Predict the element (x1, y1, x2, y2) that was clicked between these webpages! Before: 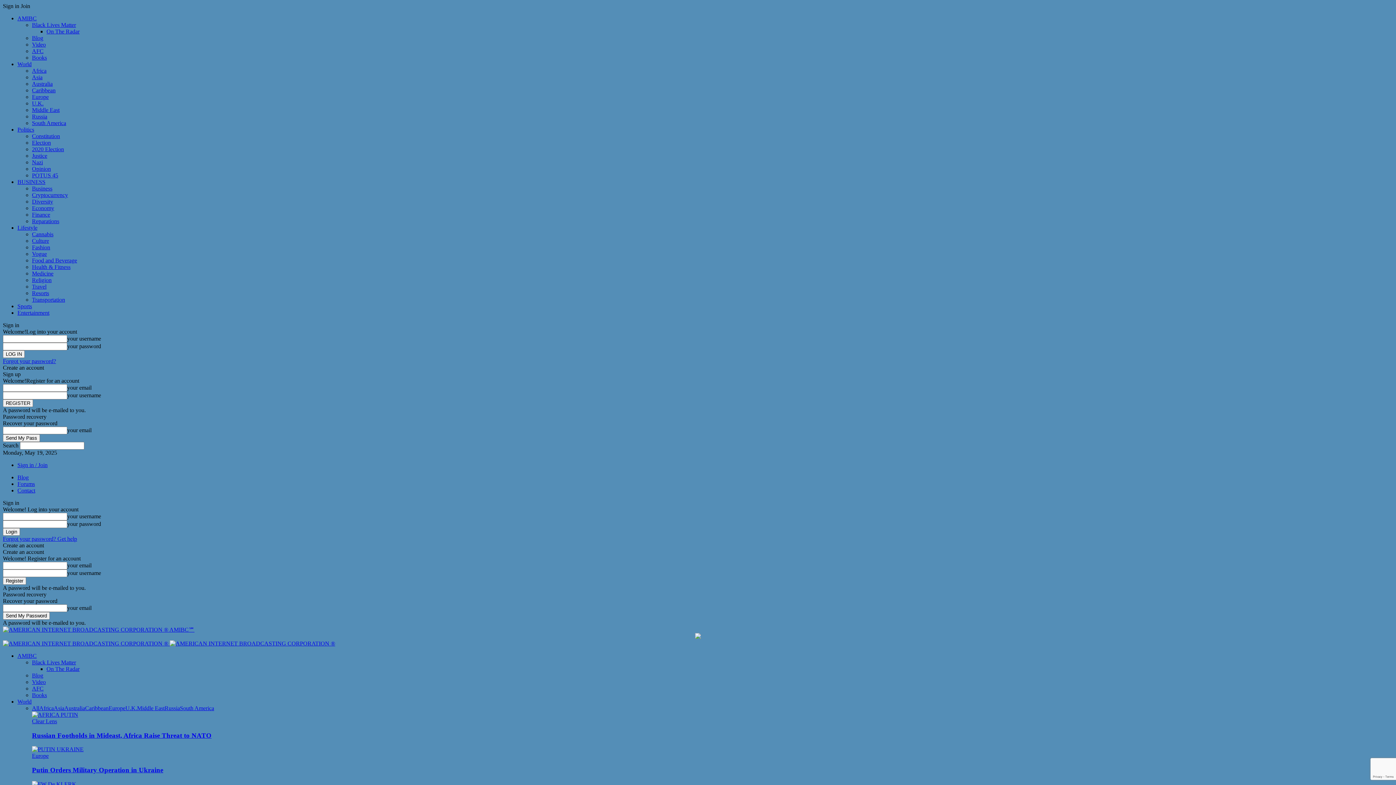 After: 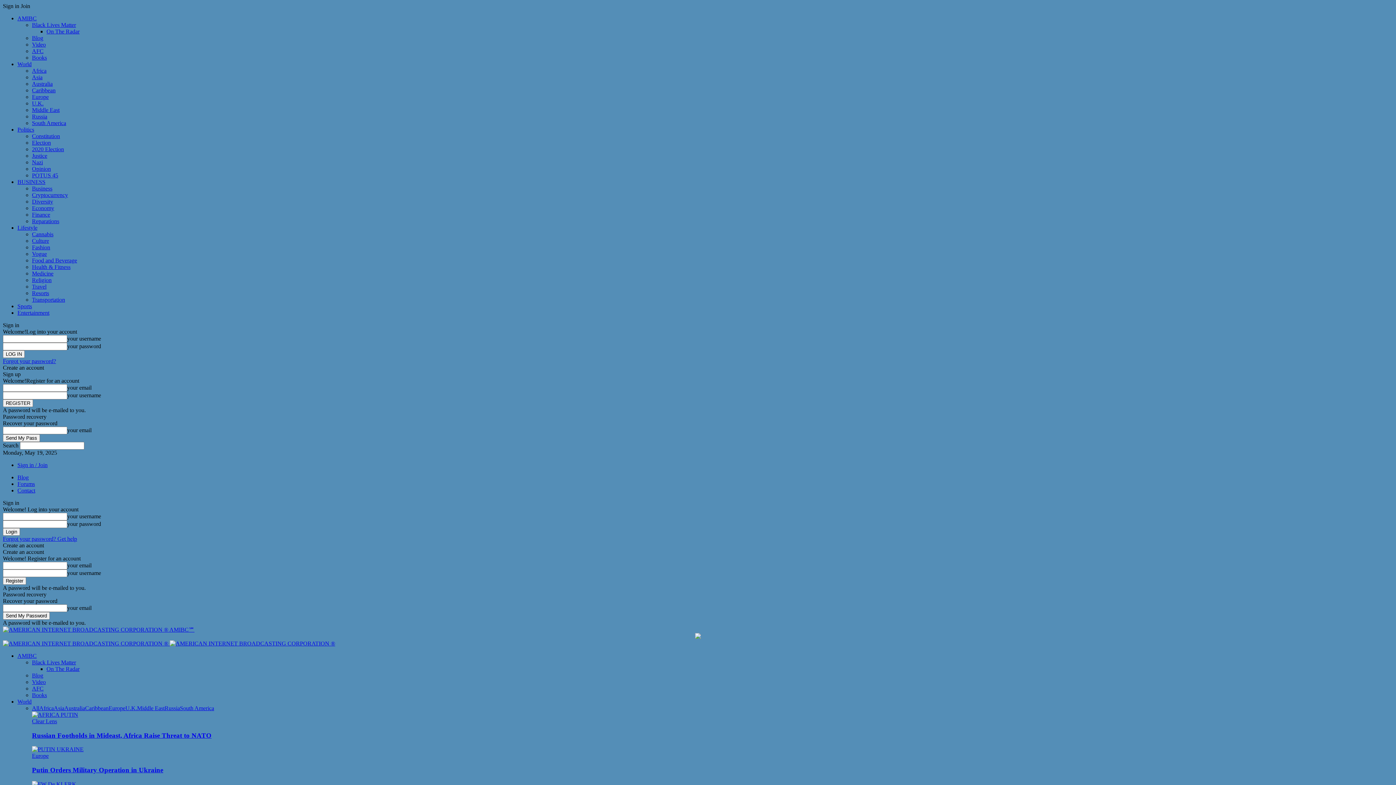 Action: label: U.K. bbox: (125, 705, 137, 711)